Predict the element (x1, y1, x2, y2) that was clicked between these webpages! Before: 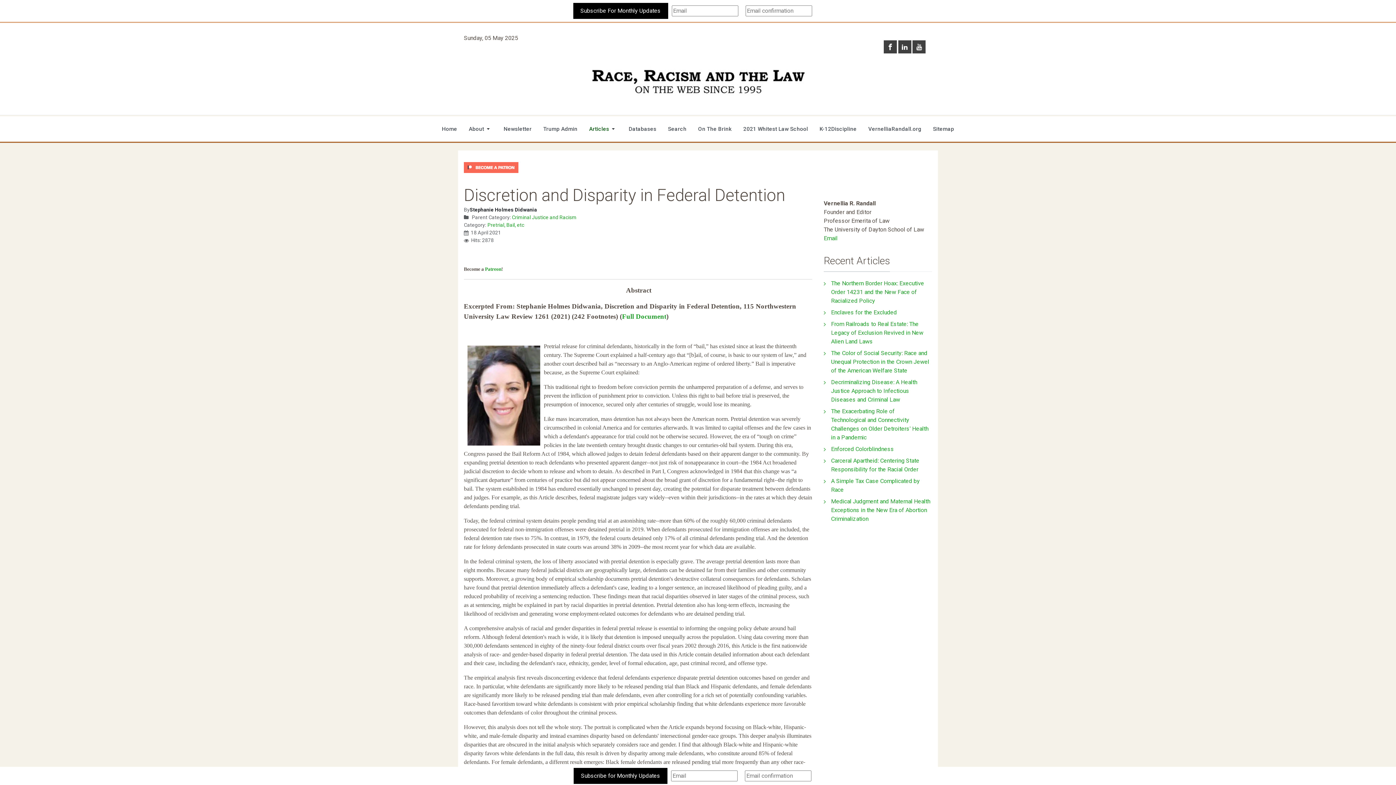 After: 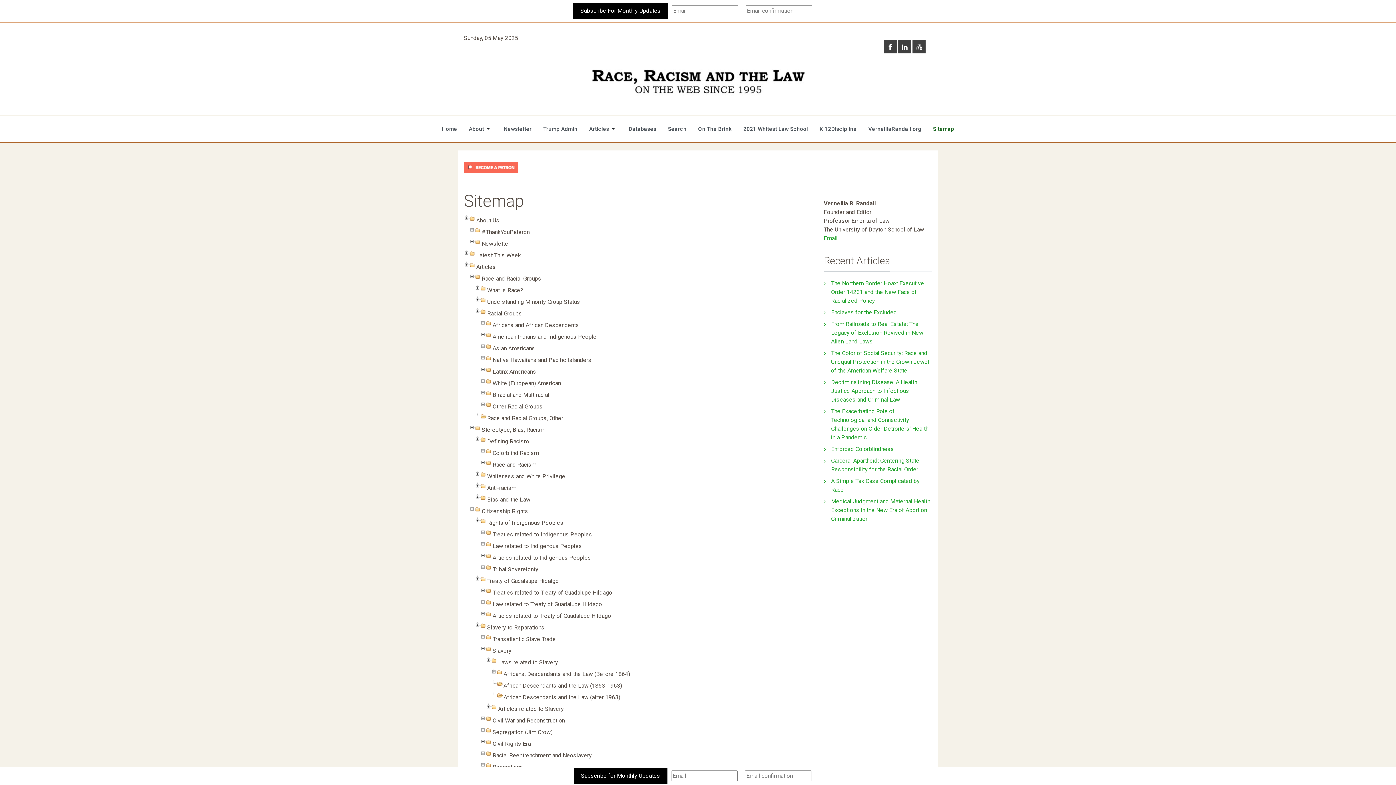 Action: label: Sitemap bbox: (927, 116, 960, 141)